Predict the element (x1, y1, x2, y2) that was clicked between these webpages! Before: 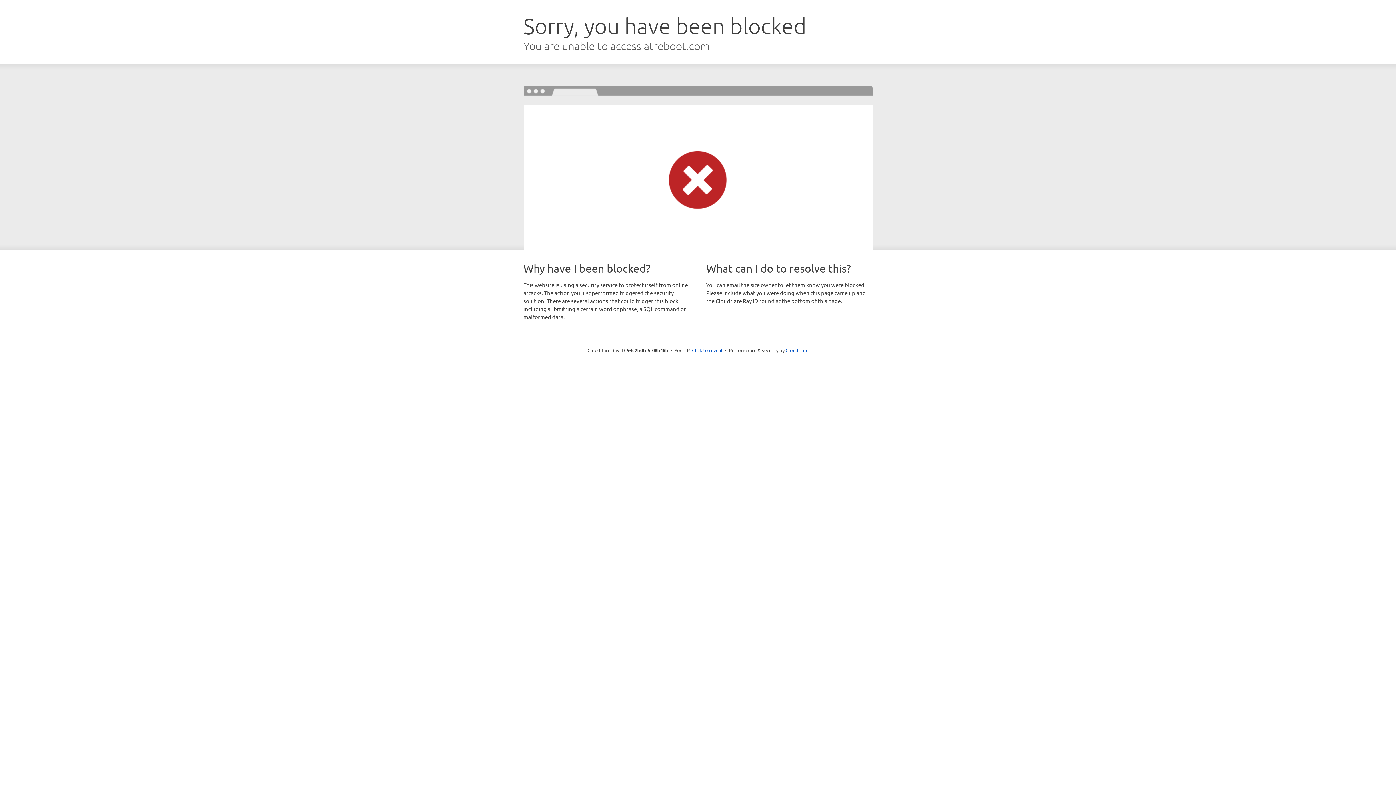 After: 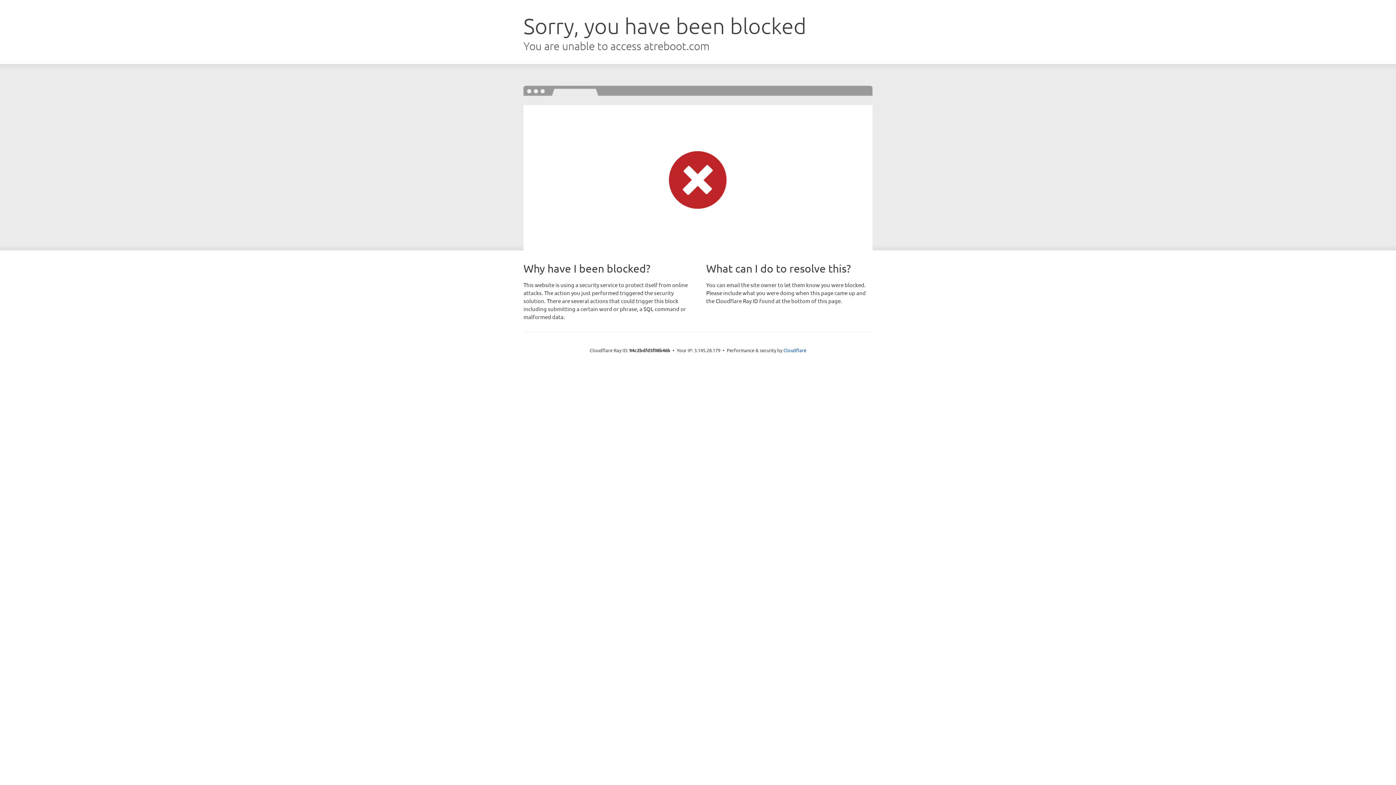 Action: bbox: (692, 346, 722, 353) label: Click to reveal